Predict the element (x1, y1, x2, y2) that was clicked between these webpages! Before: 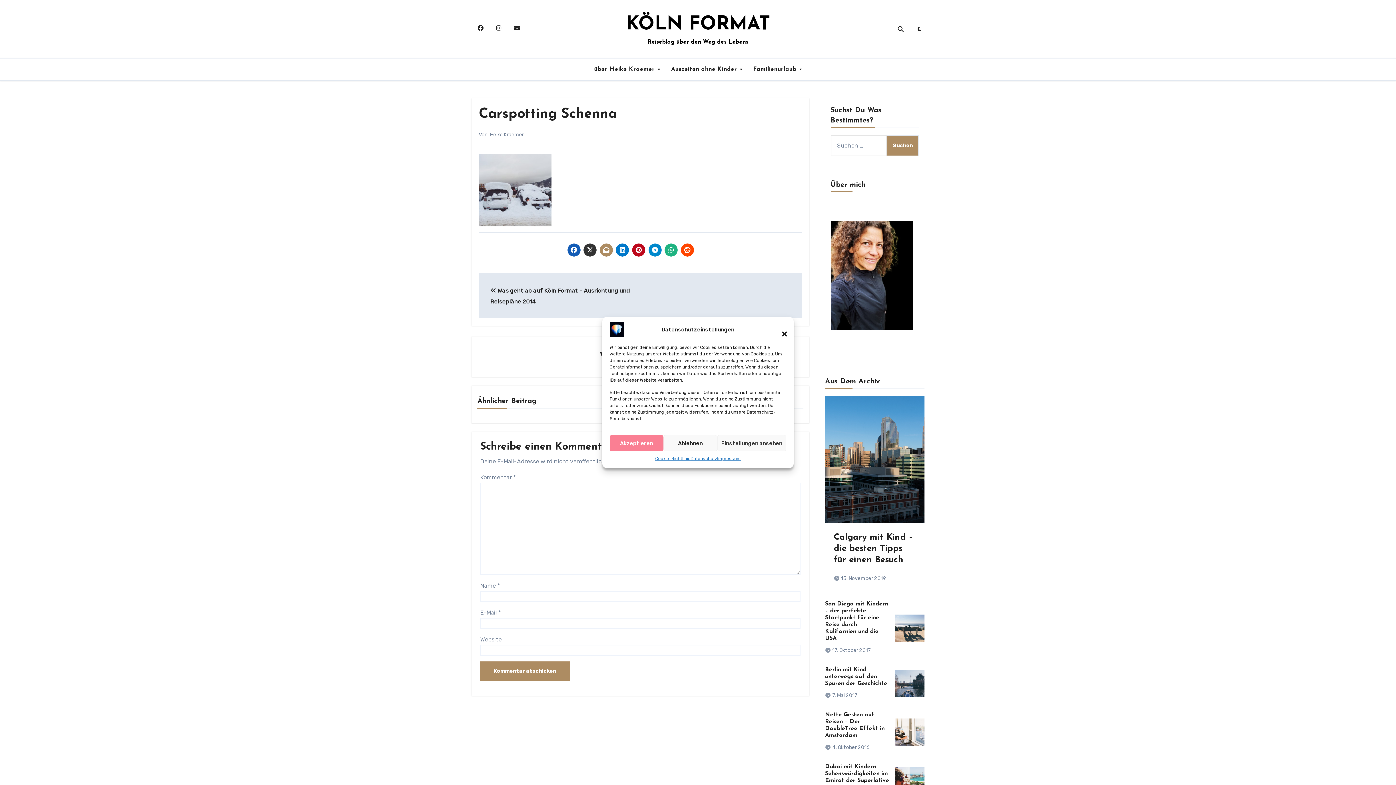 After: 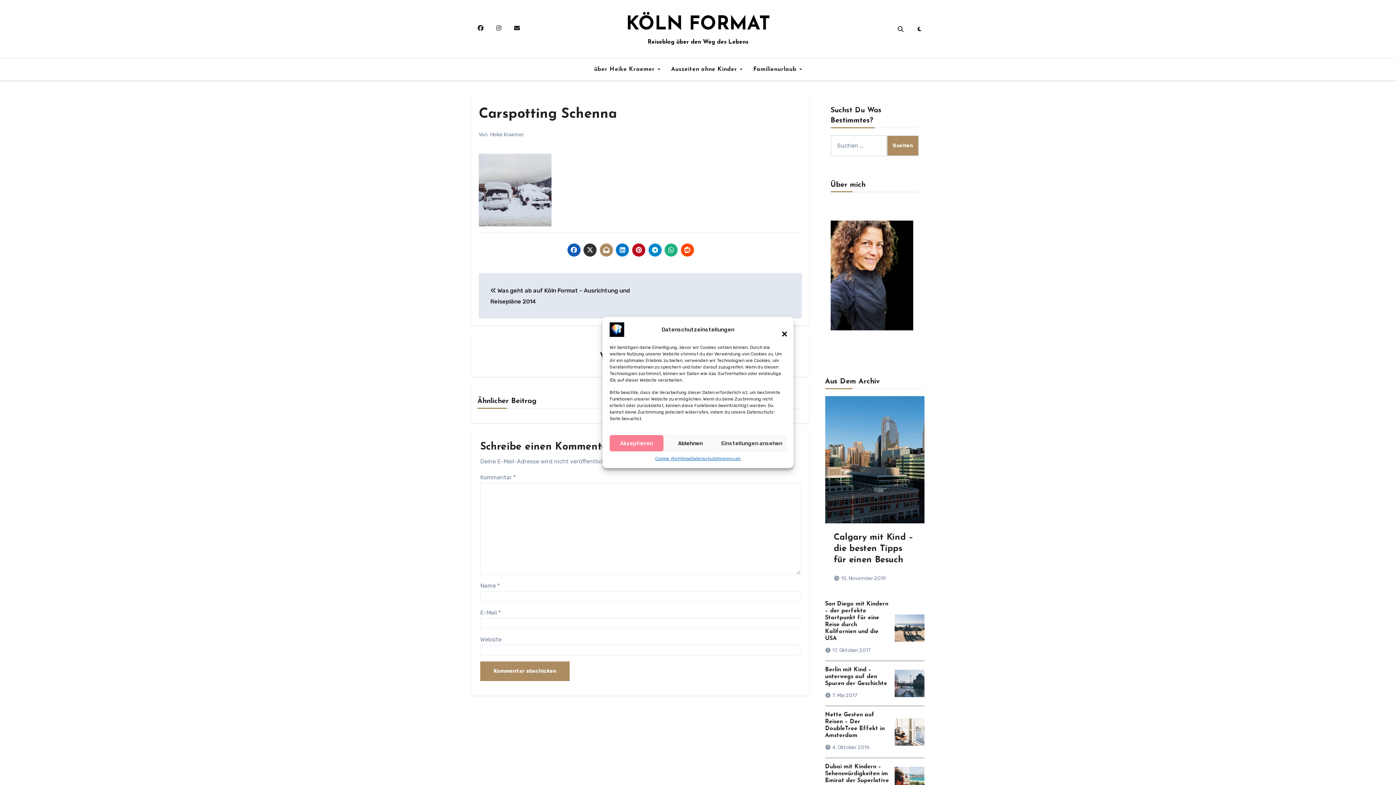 Action: bbox: (583, 243, 596, 256)